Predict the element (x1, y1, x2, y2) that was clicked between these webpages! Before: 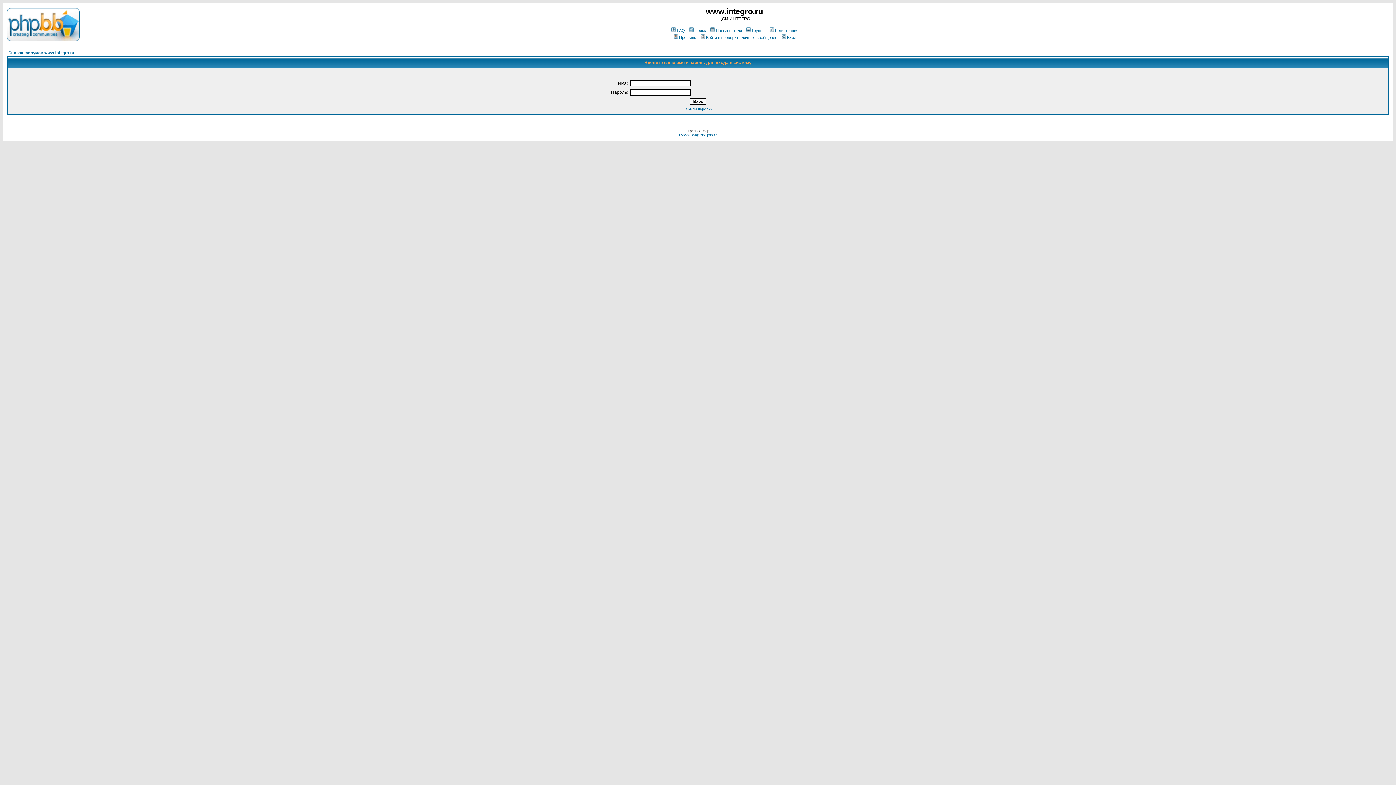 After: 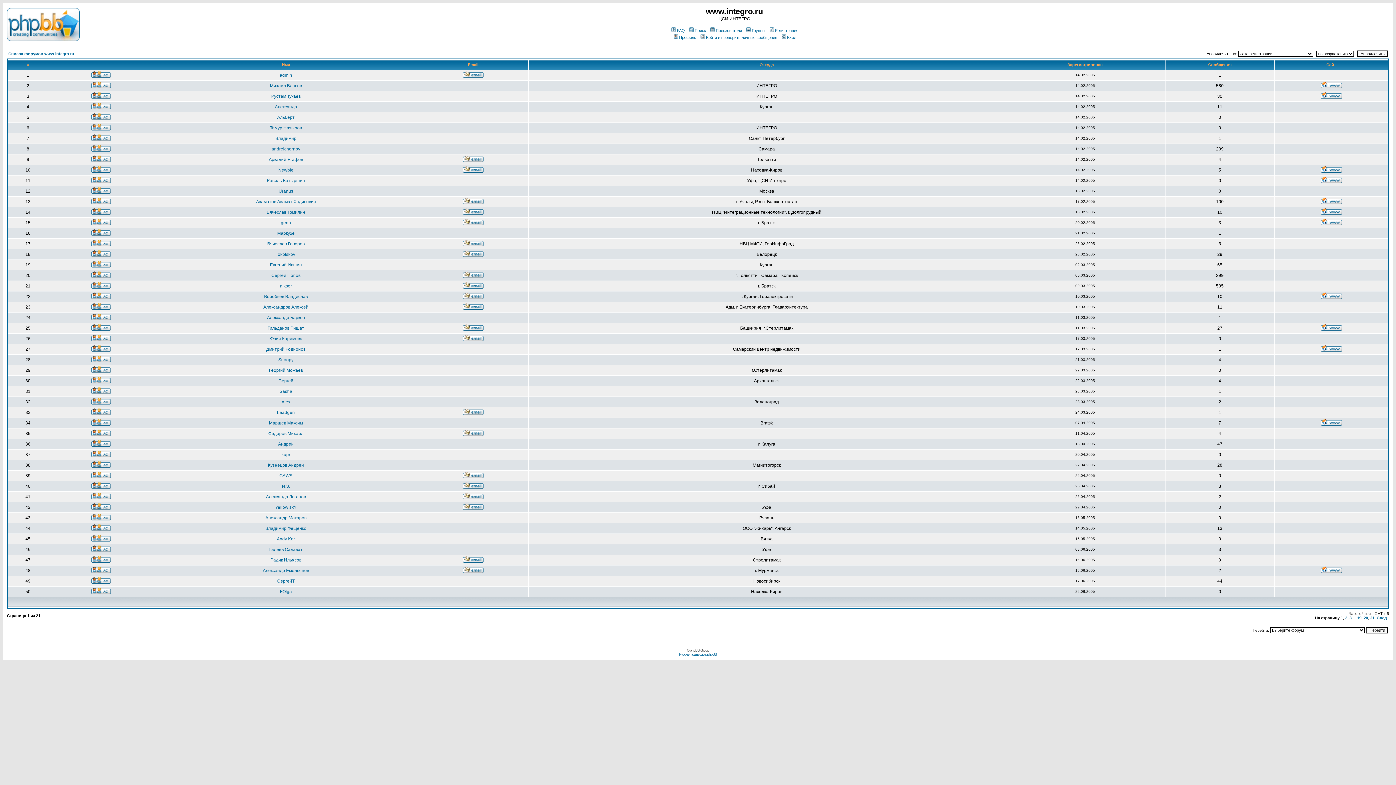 Action: label: Пользователи bbox: (709, 28, 742, 32)